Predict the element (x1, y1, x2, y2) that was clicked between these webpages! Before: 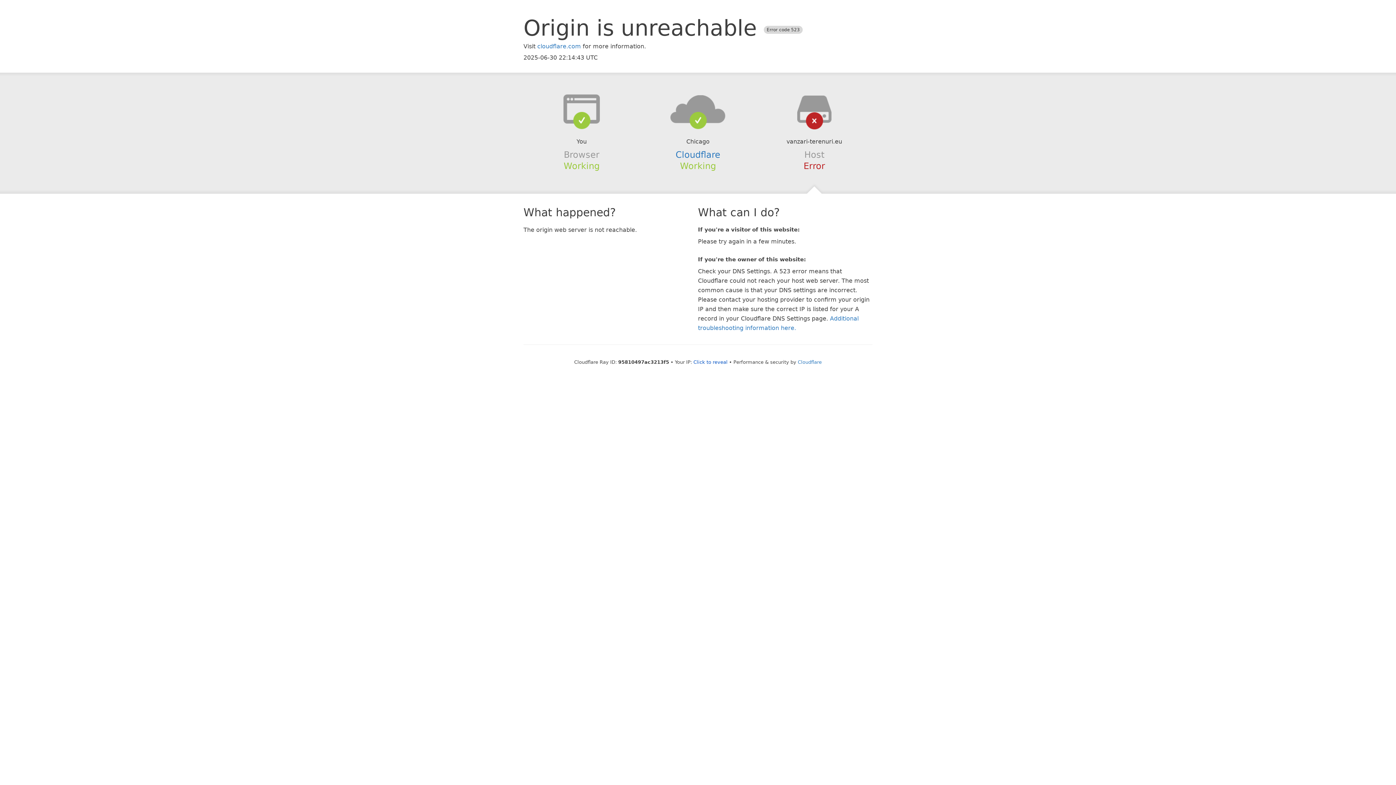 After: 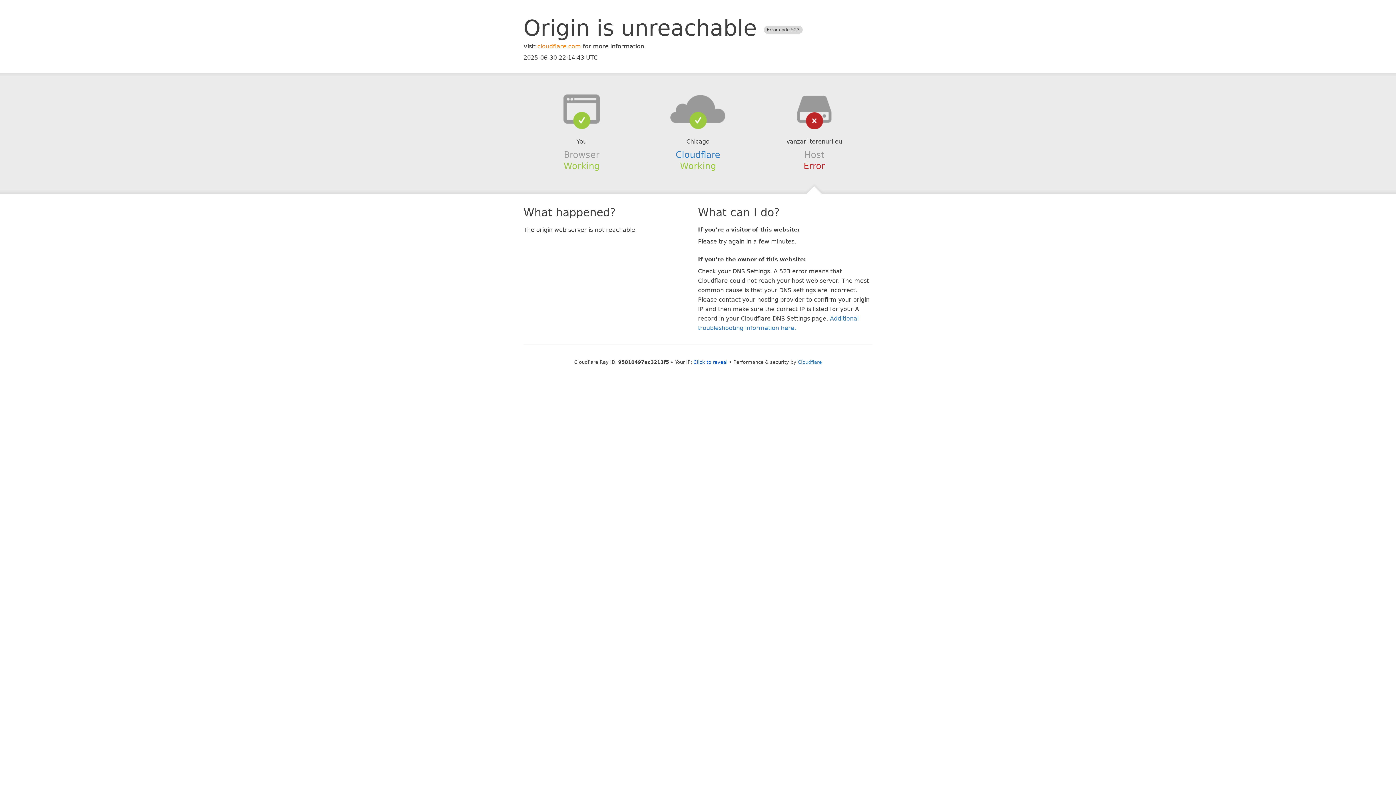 Action: label: cloudflare.com bbox: (537, 42, 581, 49)